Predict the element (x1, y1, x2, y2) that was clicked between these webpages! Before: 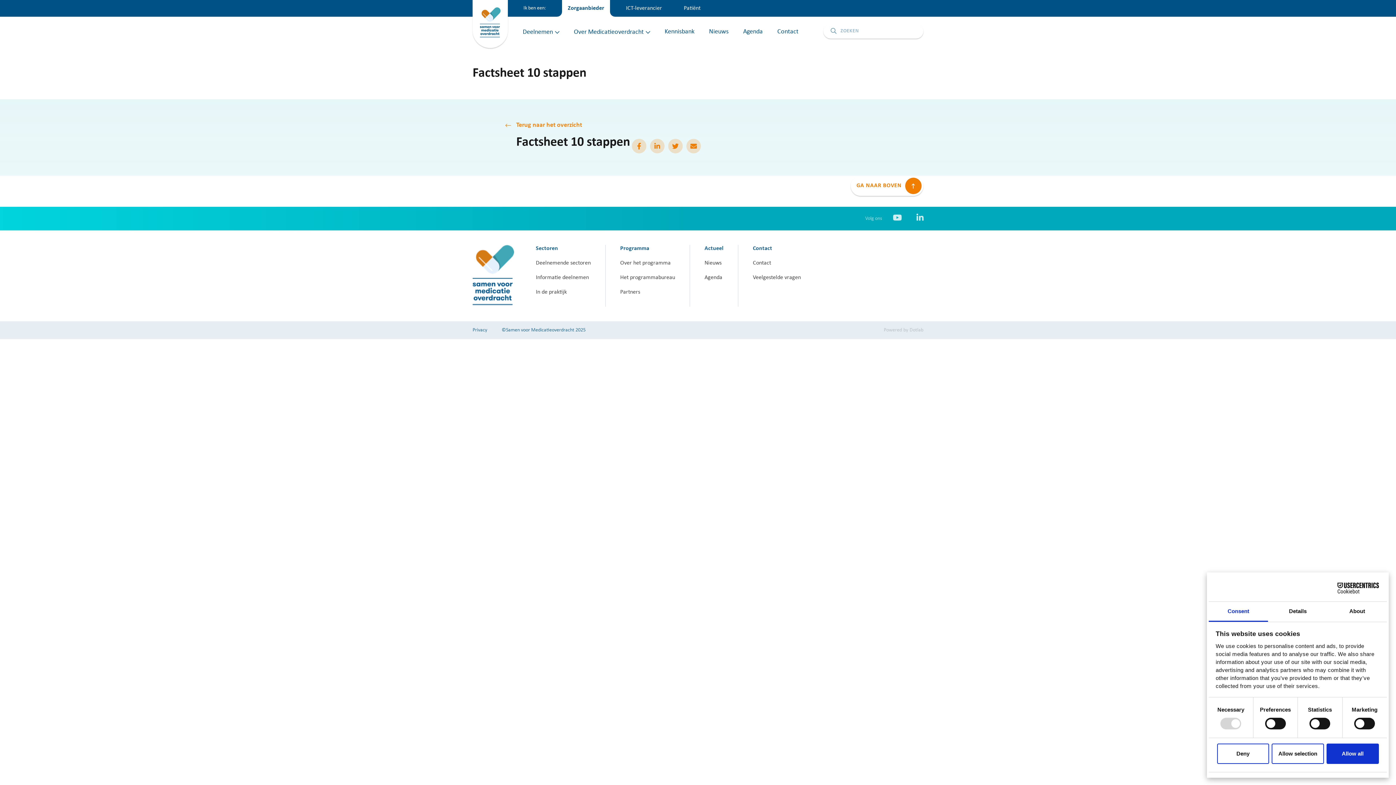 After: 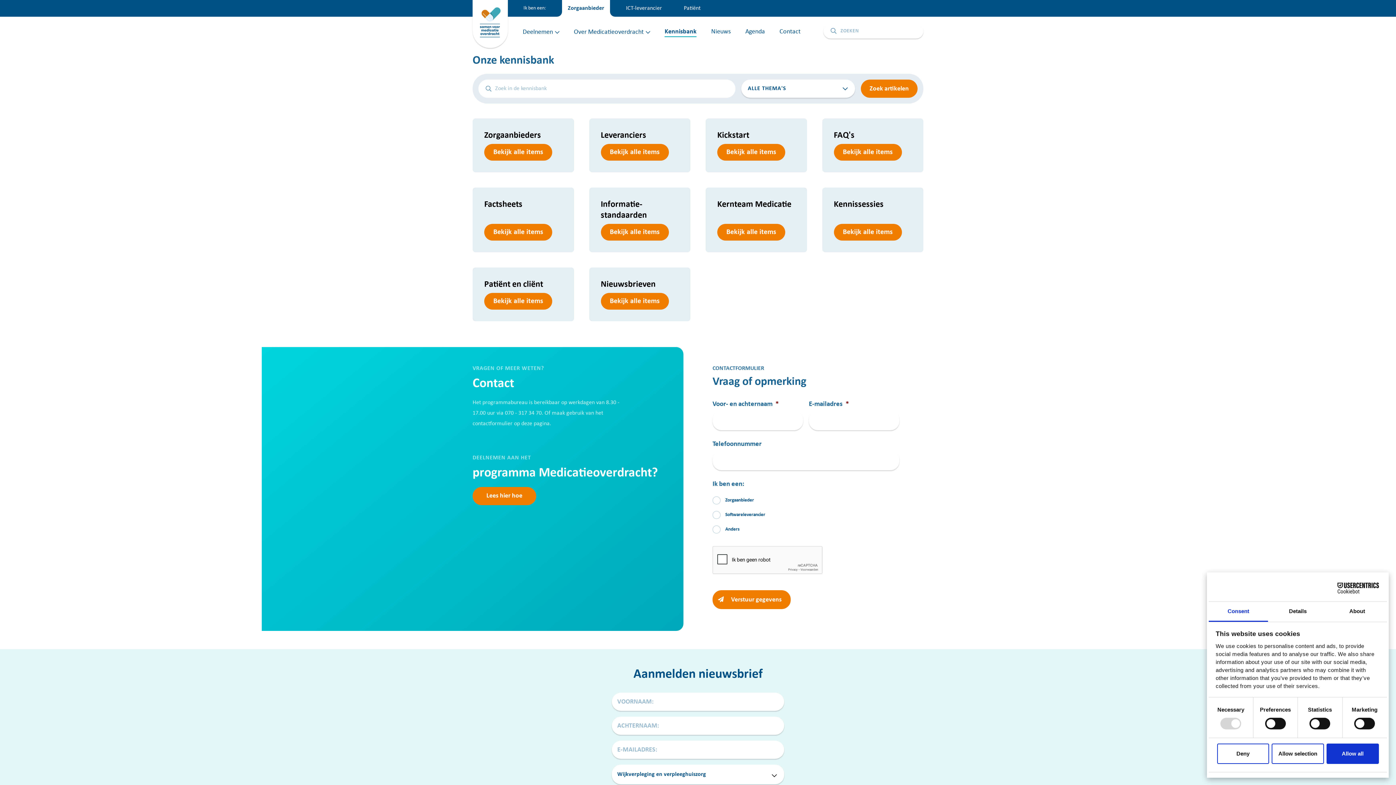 Action: label: Kennisbank bbox: (664, 25, 694, 37)